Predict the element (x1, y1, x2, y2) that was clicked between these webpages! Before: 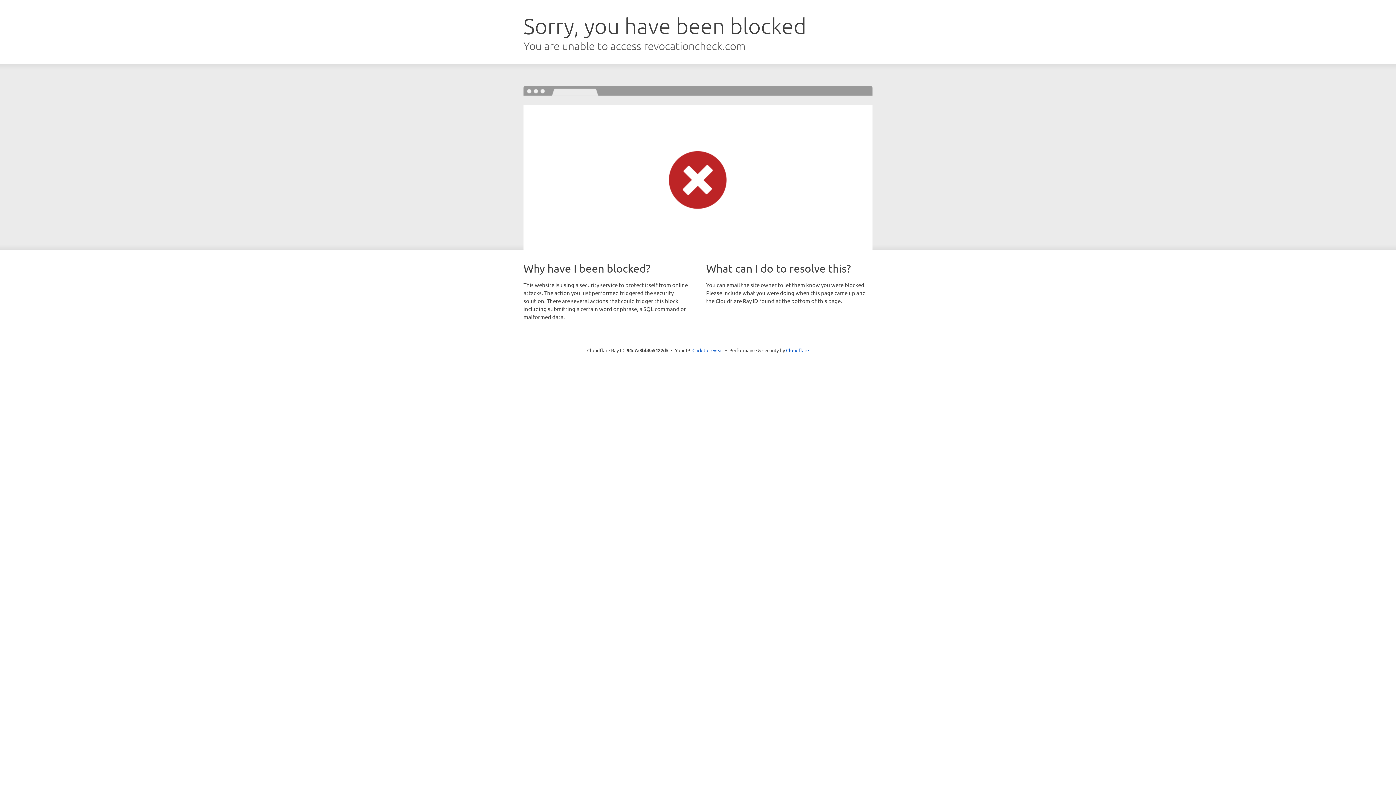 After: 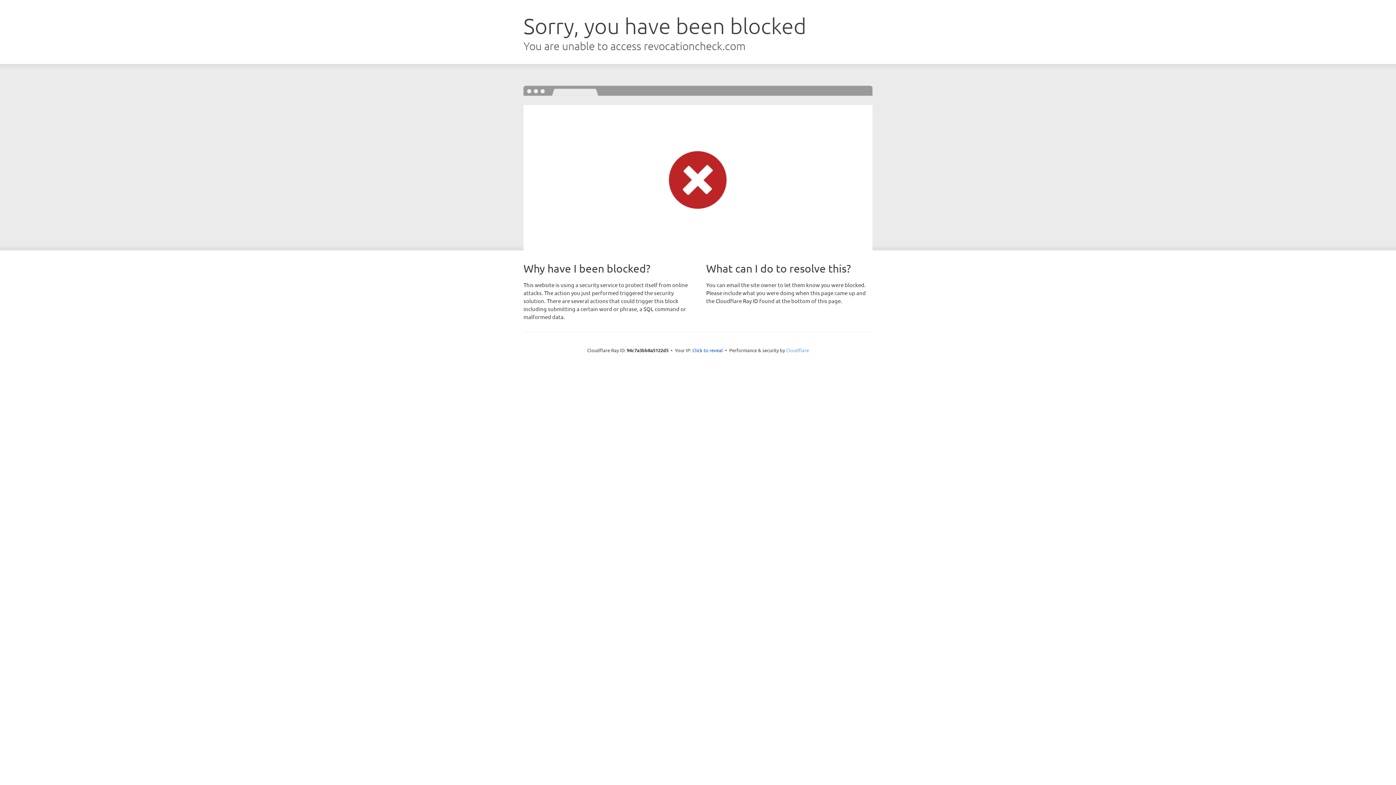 Action: label: Cloudflare bbox: (786, 347, 809, 353)